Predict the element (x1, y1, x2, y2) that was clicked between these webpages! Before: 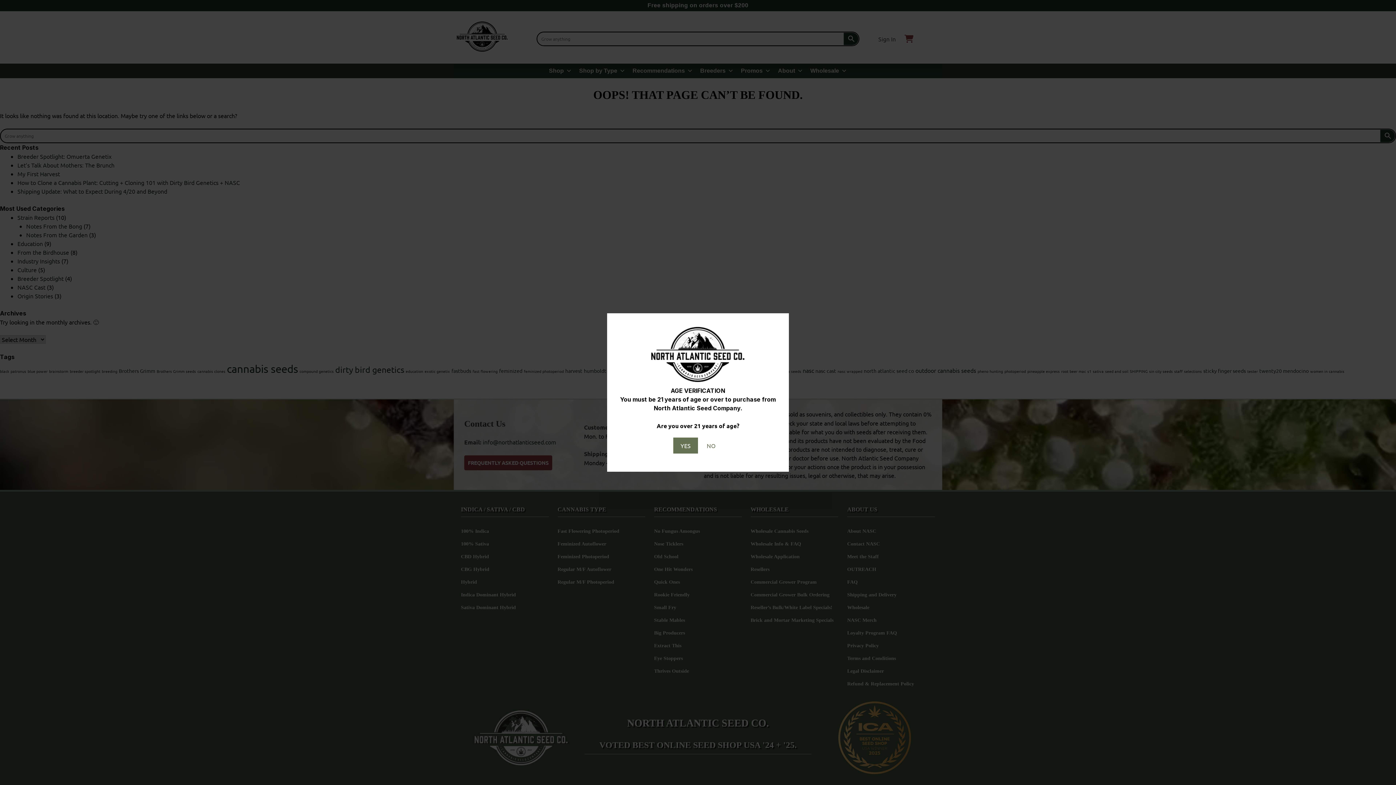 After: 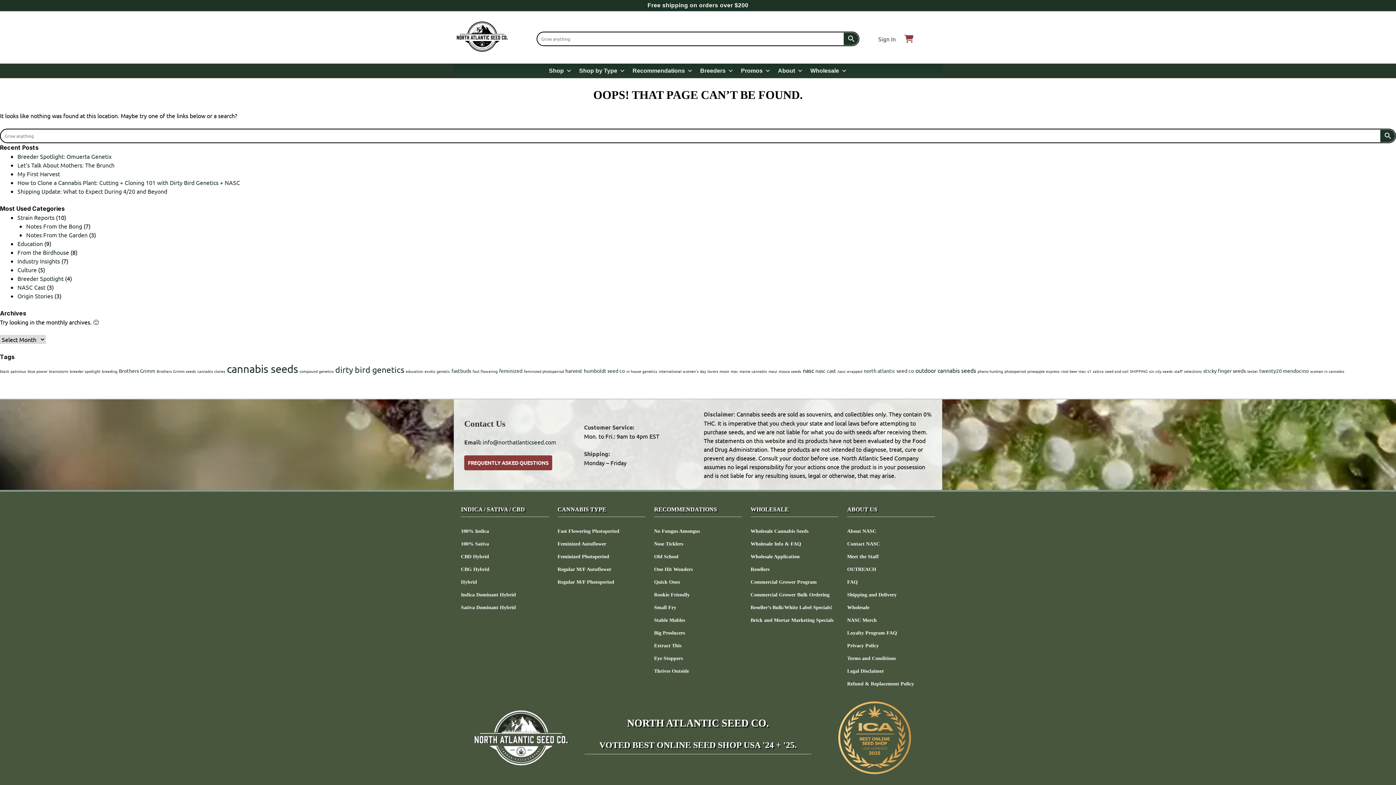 Action: label: YES bbox: (673, 437, 698, 453)